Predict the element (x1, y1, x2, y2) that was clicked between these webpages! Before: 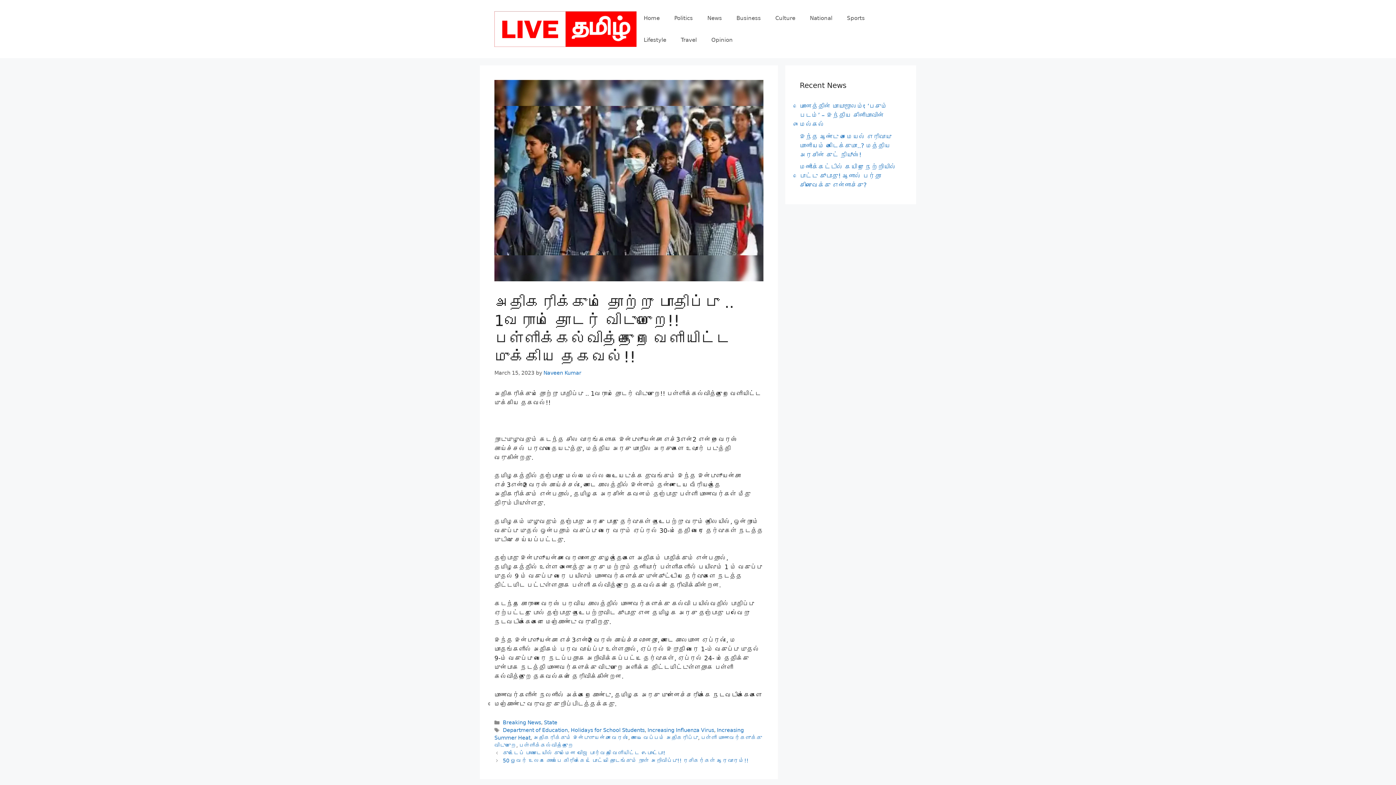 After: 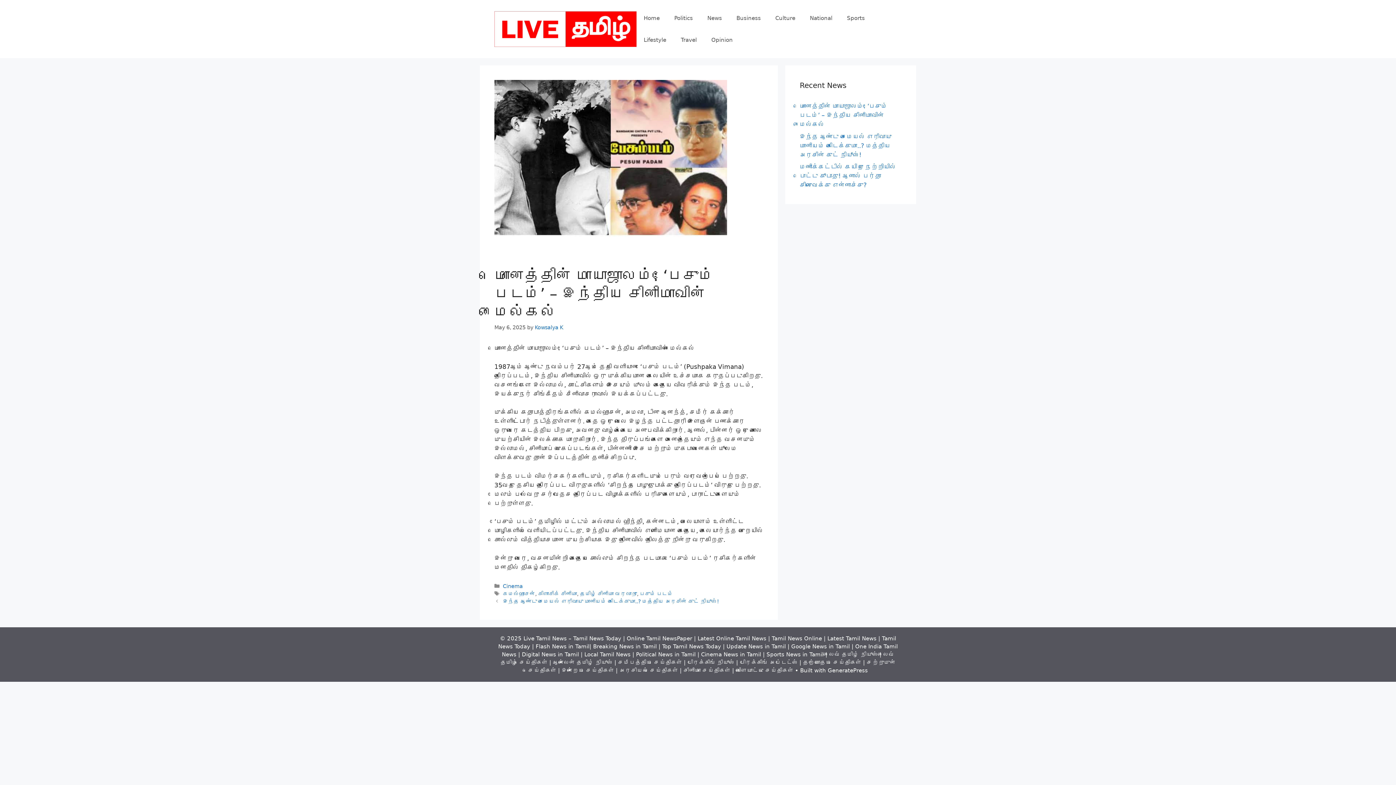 Action: label: மௌனத்தின் மாயாஜாலம்: ‘பேசும் படம்’ – இந்திய சினிமாவின் மைல்கல் bbox: (800, 102, 887, 128)